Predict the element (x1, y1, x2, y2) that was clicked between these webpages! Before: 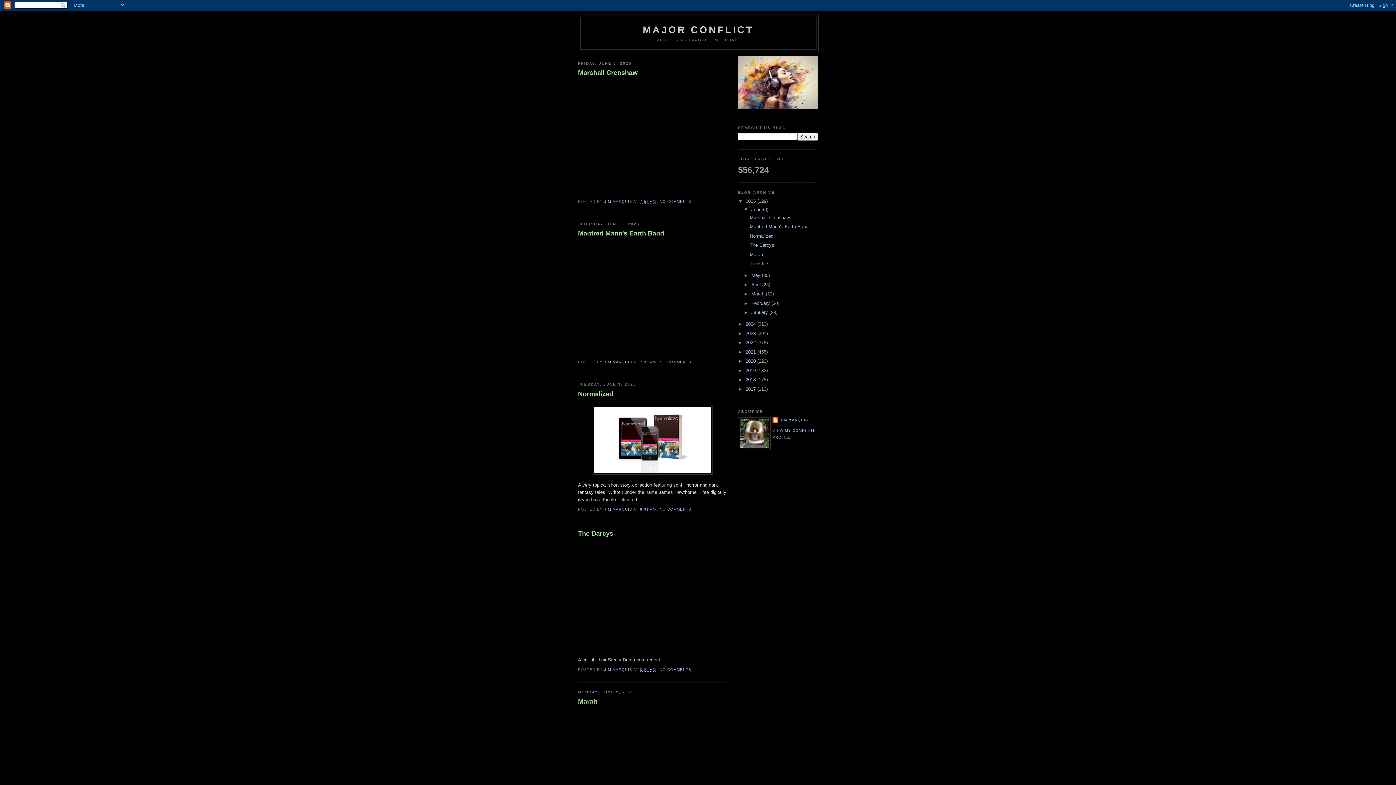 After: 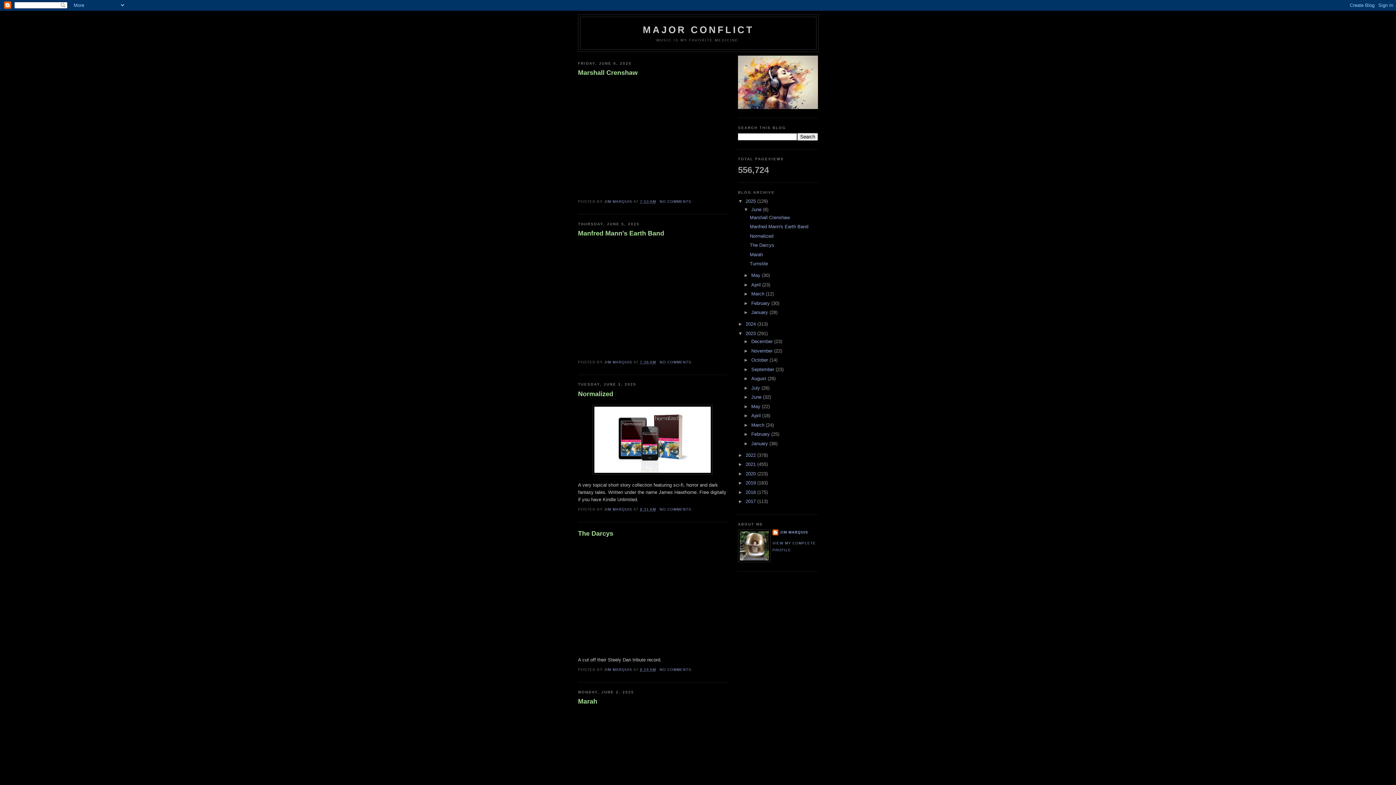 Action: bbox: (738, 330, 745, 336) label: ►  